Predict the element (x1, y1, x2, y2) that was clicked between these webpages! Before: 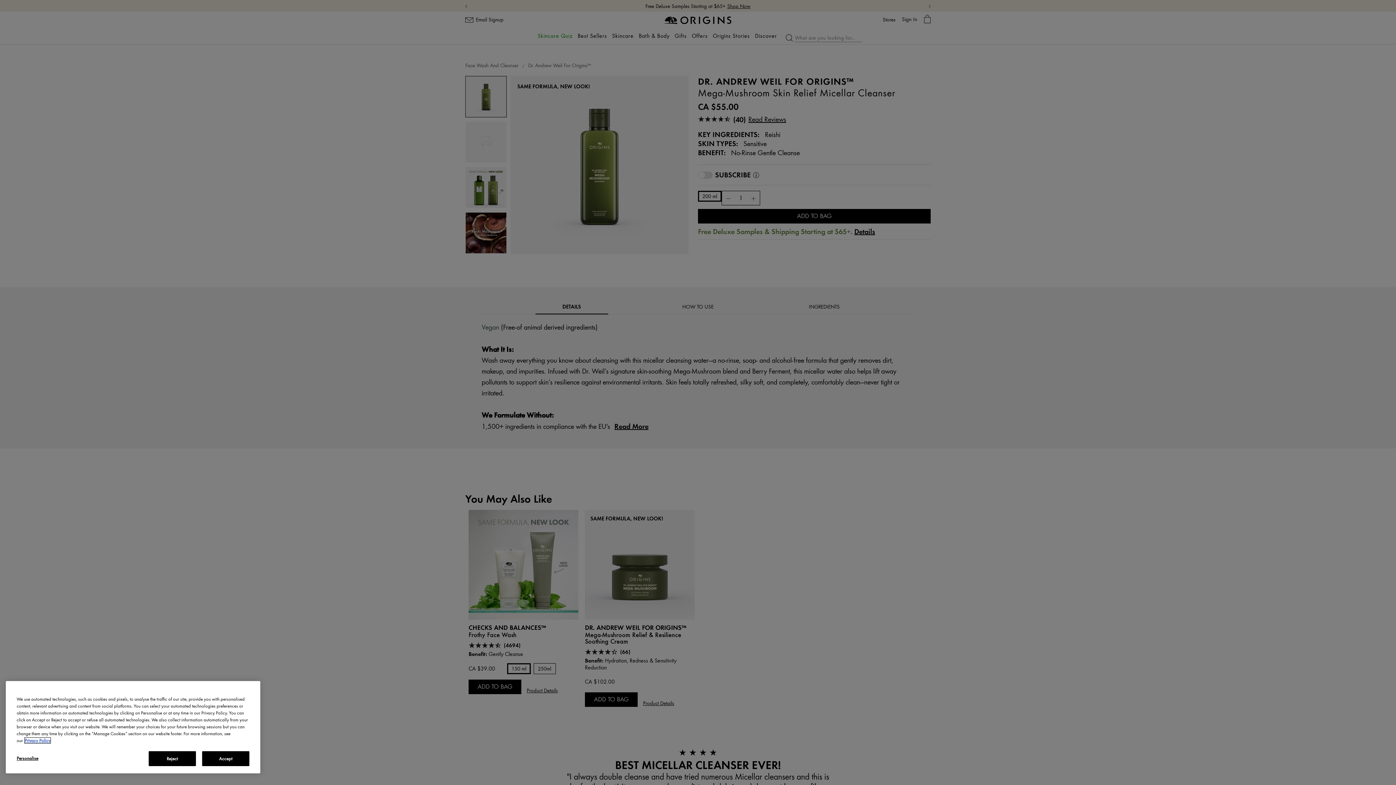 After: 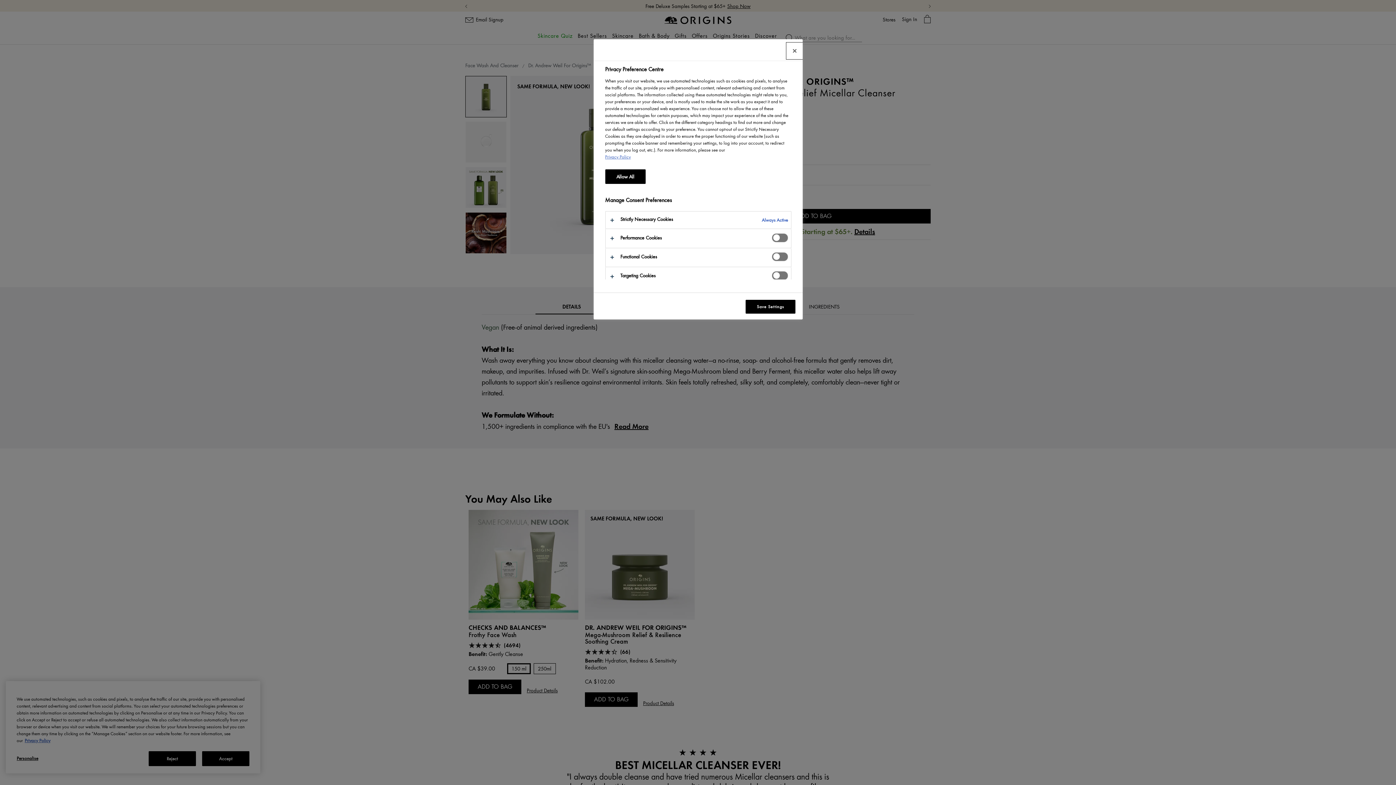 Action: label: Personalise bbox: (16, 751, 80, 765)